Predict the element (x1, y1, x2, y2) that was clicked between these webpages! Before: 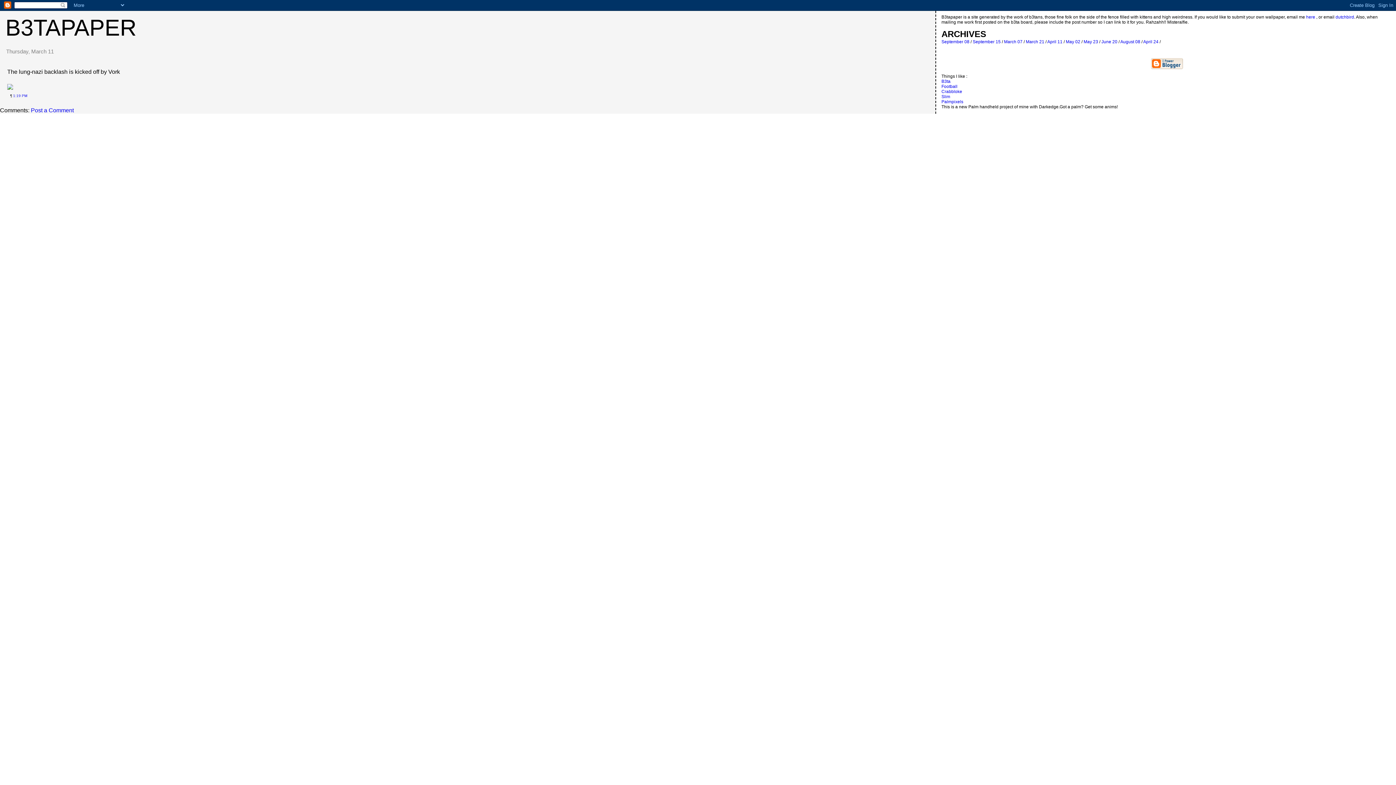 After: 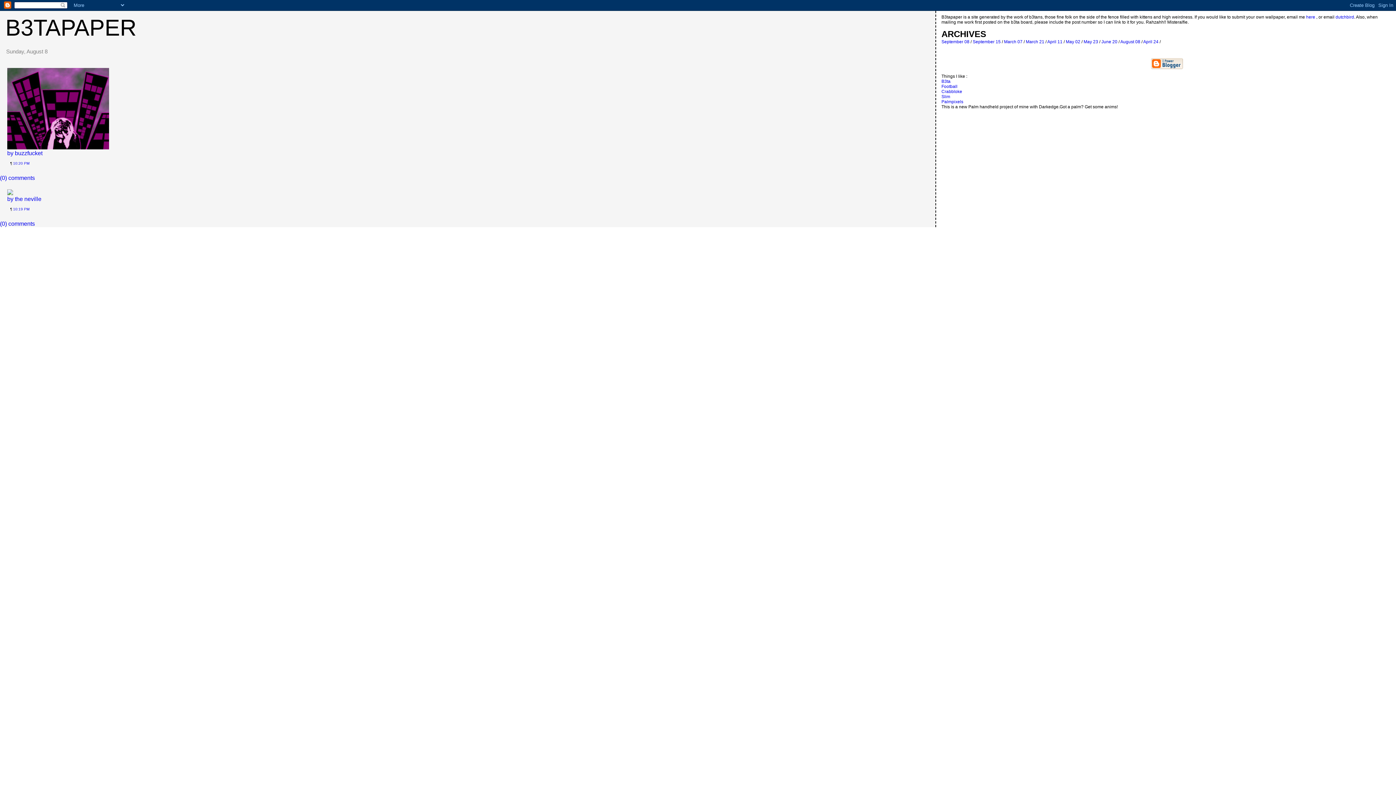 Action: bbox: (1120, 39, 1140, 44) label: August 08